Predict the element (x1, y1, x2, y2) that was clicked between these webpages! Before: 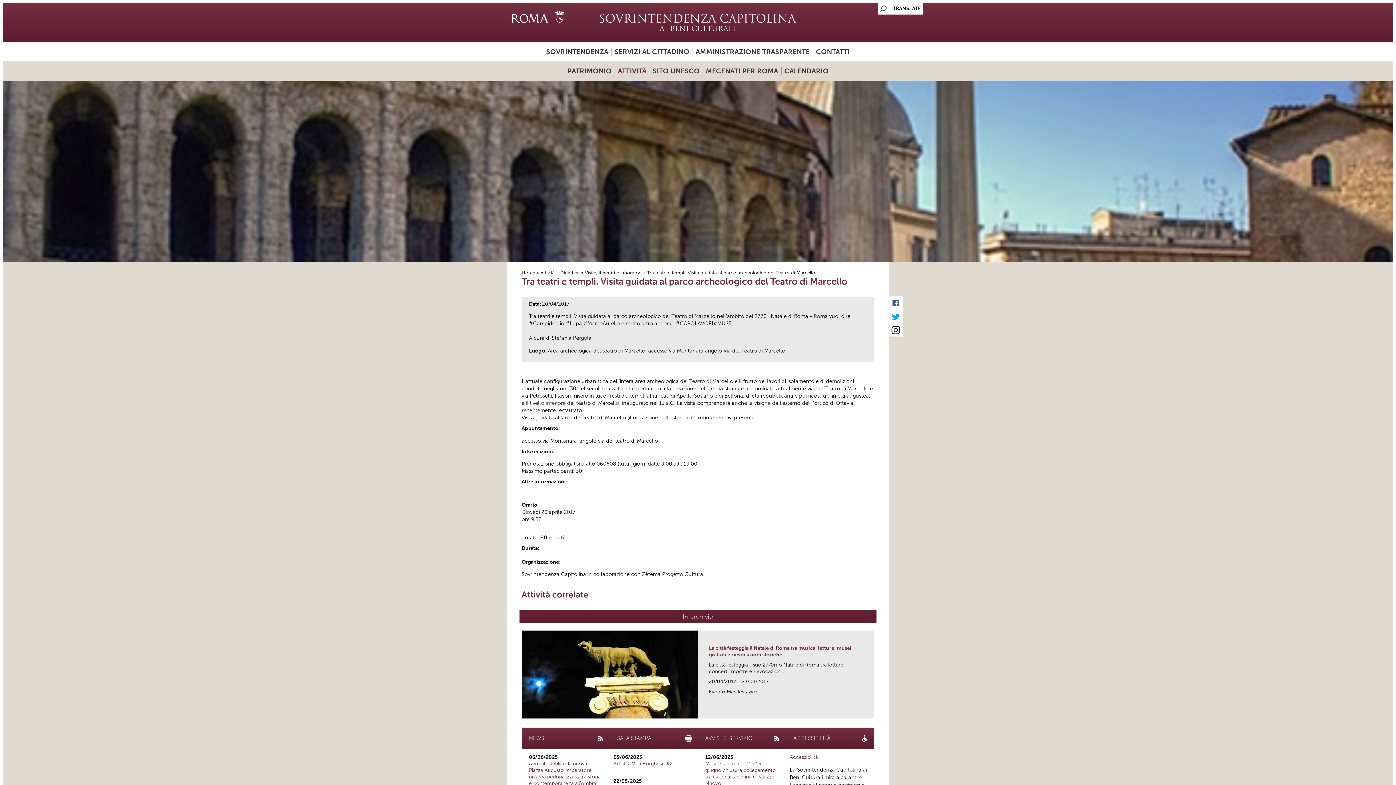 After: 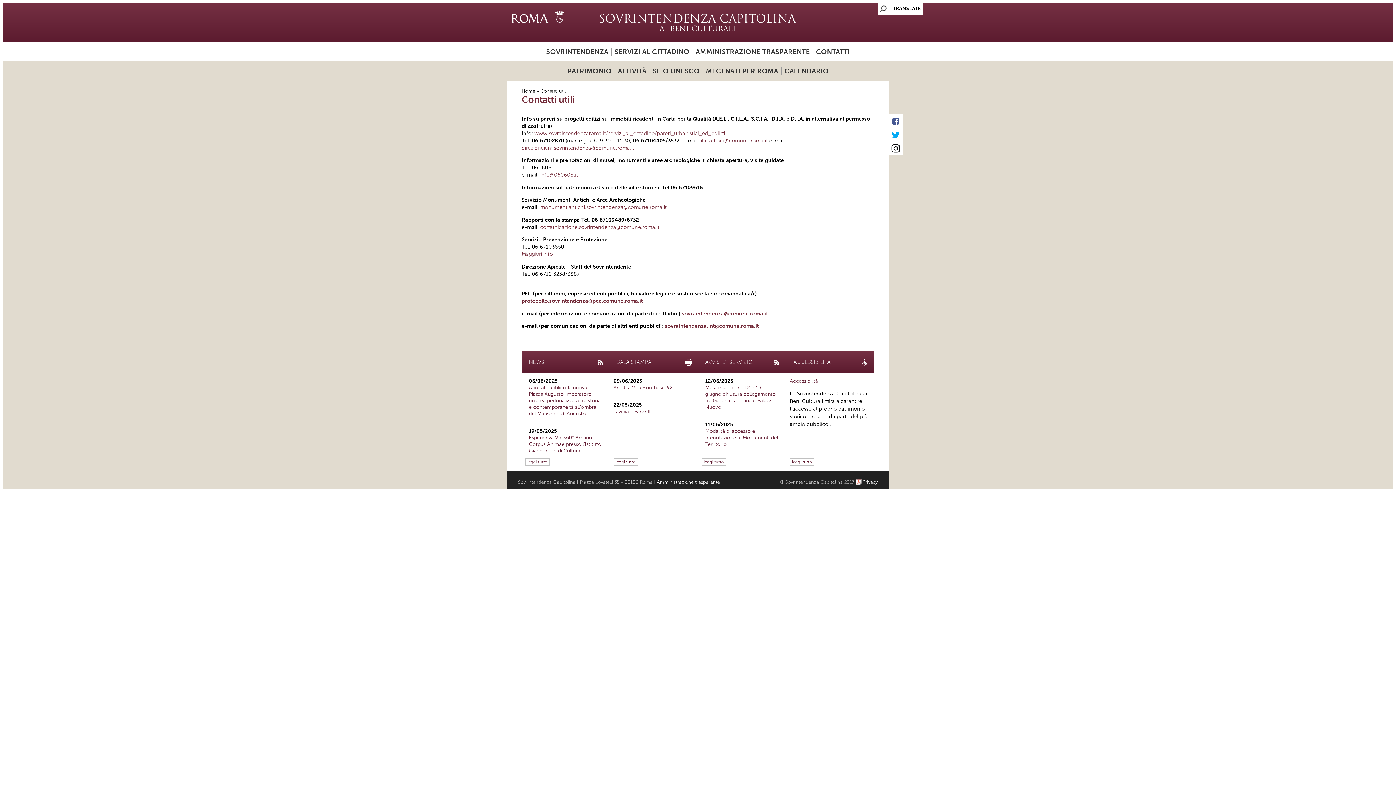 Action: label: CONTATTI bbox: (812, 47, 852, 56)